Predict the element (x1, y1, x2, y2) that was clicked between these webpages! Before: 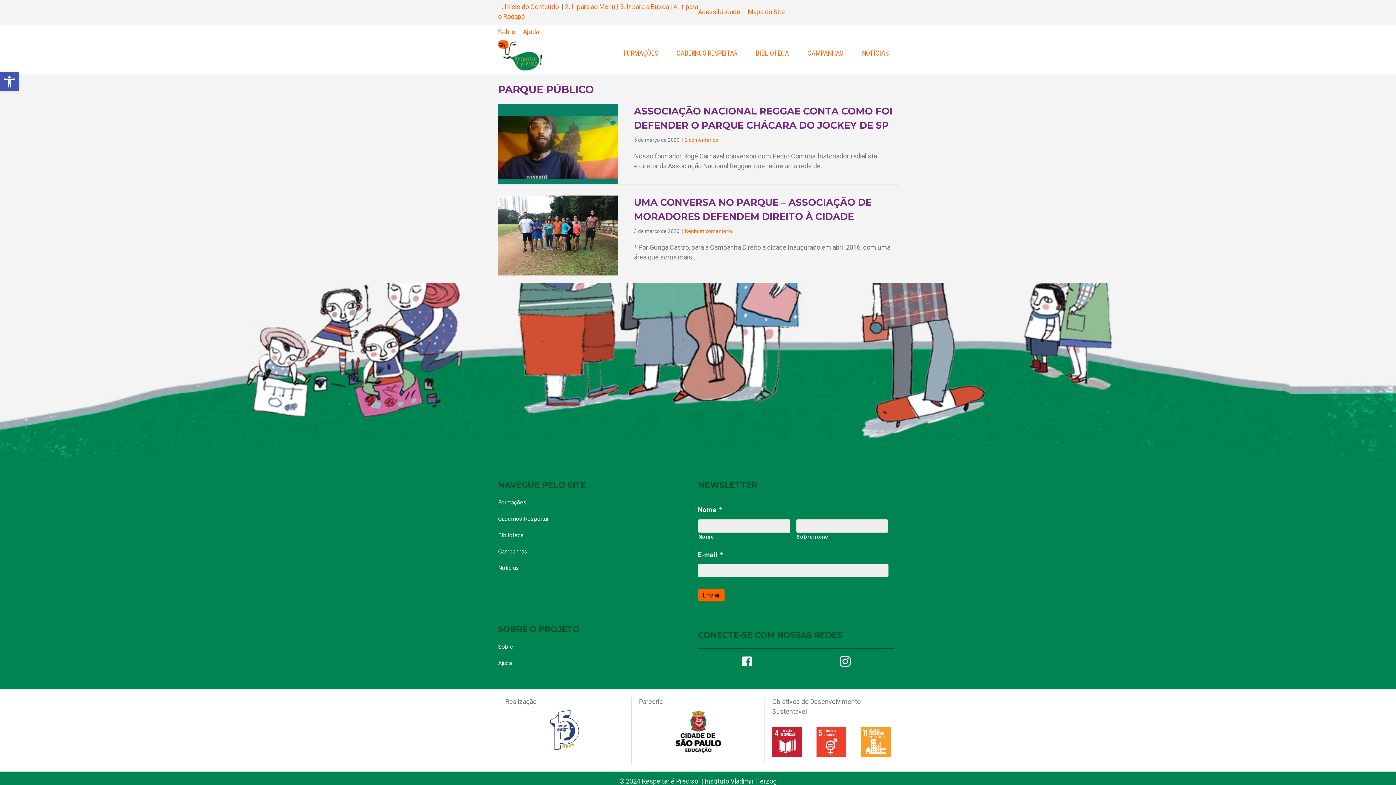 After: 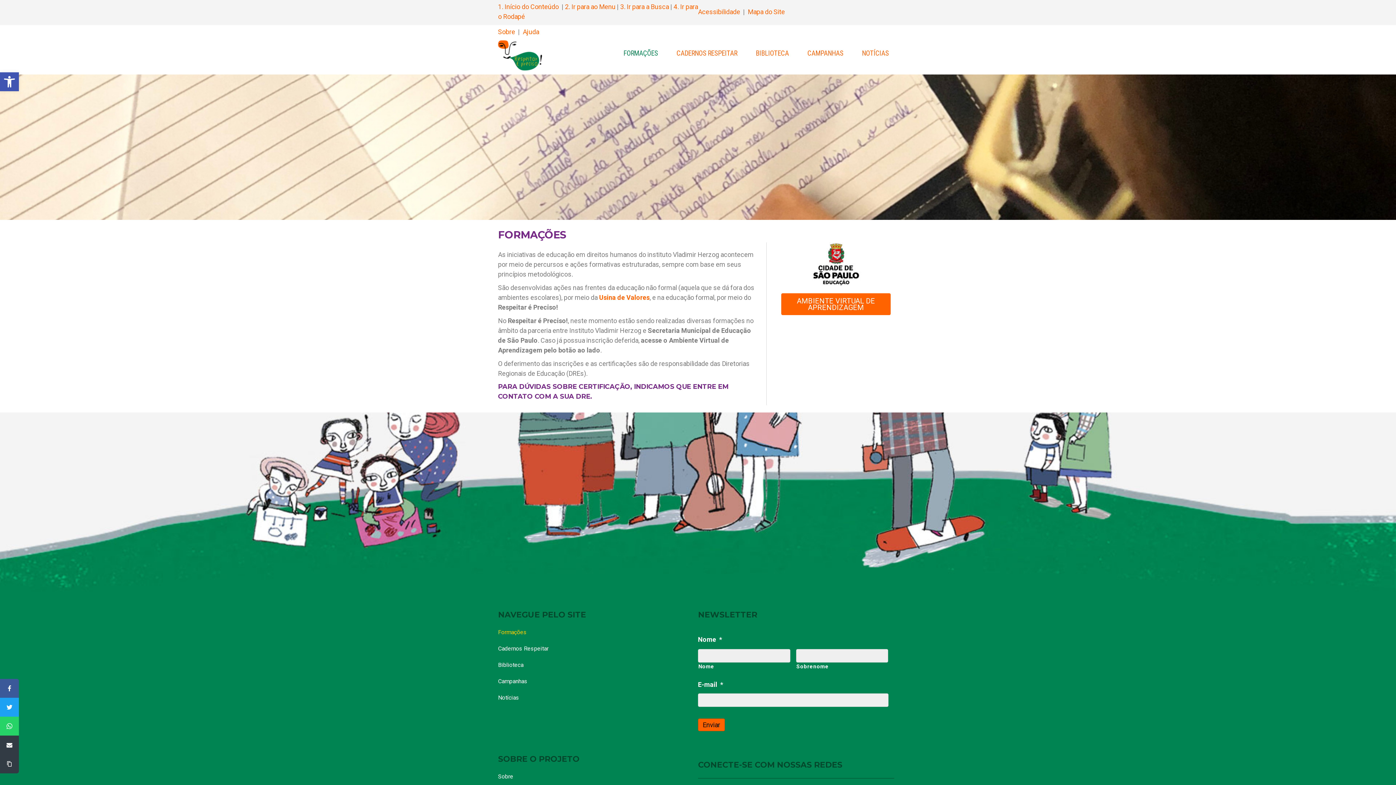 Action: bbox: (498, 498, 698, 514) label: Formações